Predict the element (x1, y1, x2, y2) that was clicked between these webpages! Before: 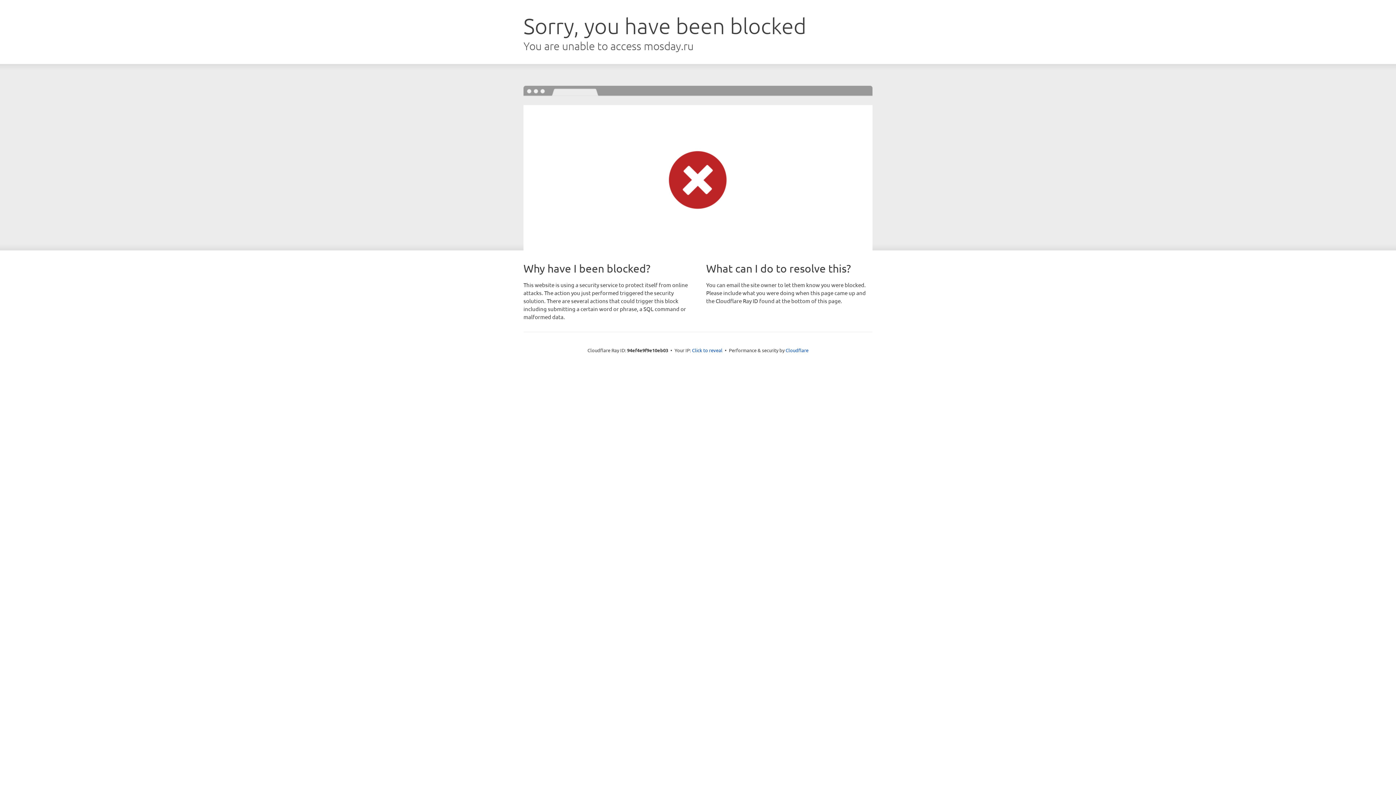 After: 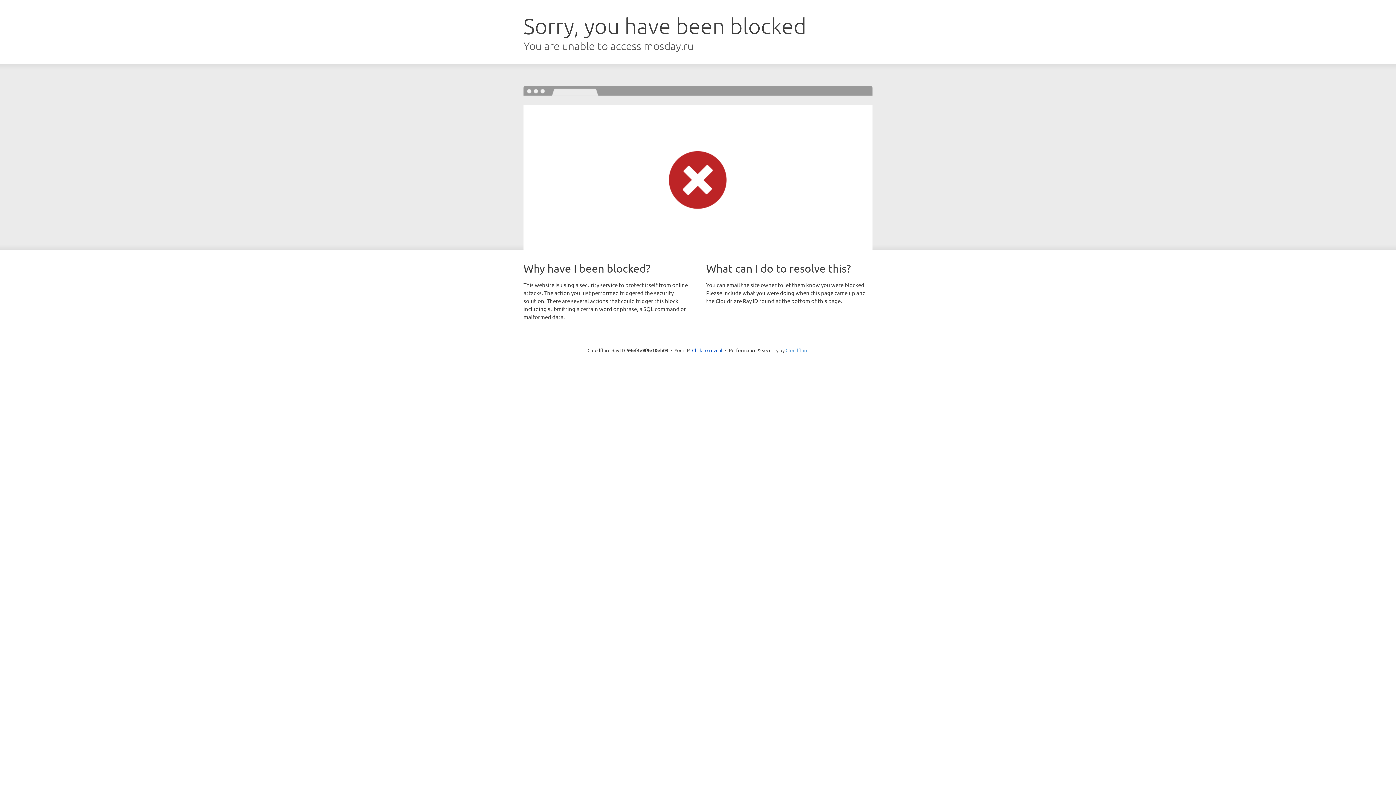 Action: label: Cloudflare bbox: (785, 347, 808, 353)